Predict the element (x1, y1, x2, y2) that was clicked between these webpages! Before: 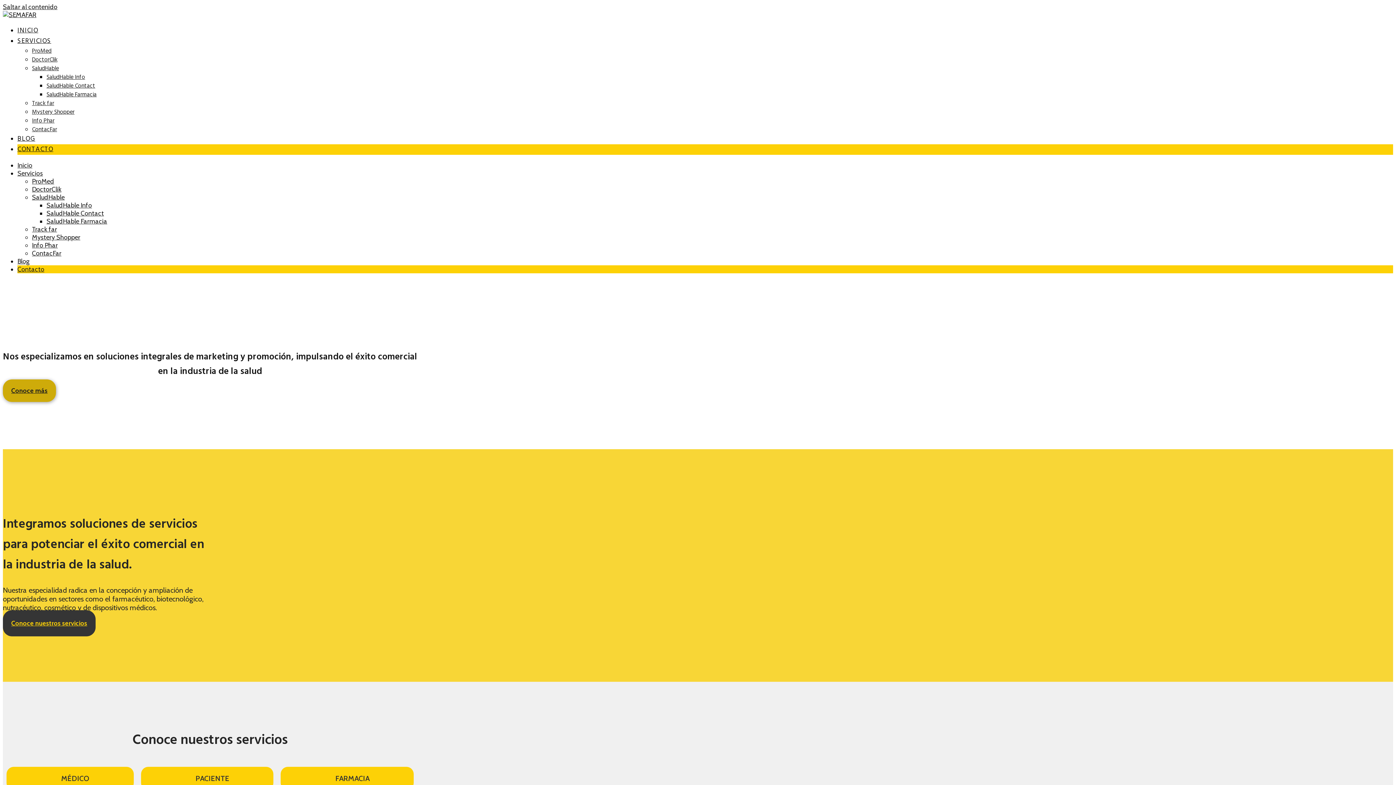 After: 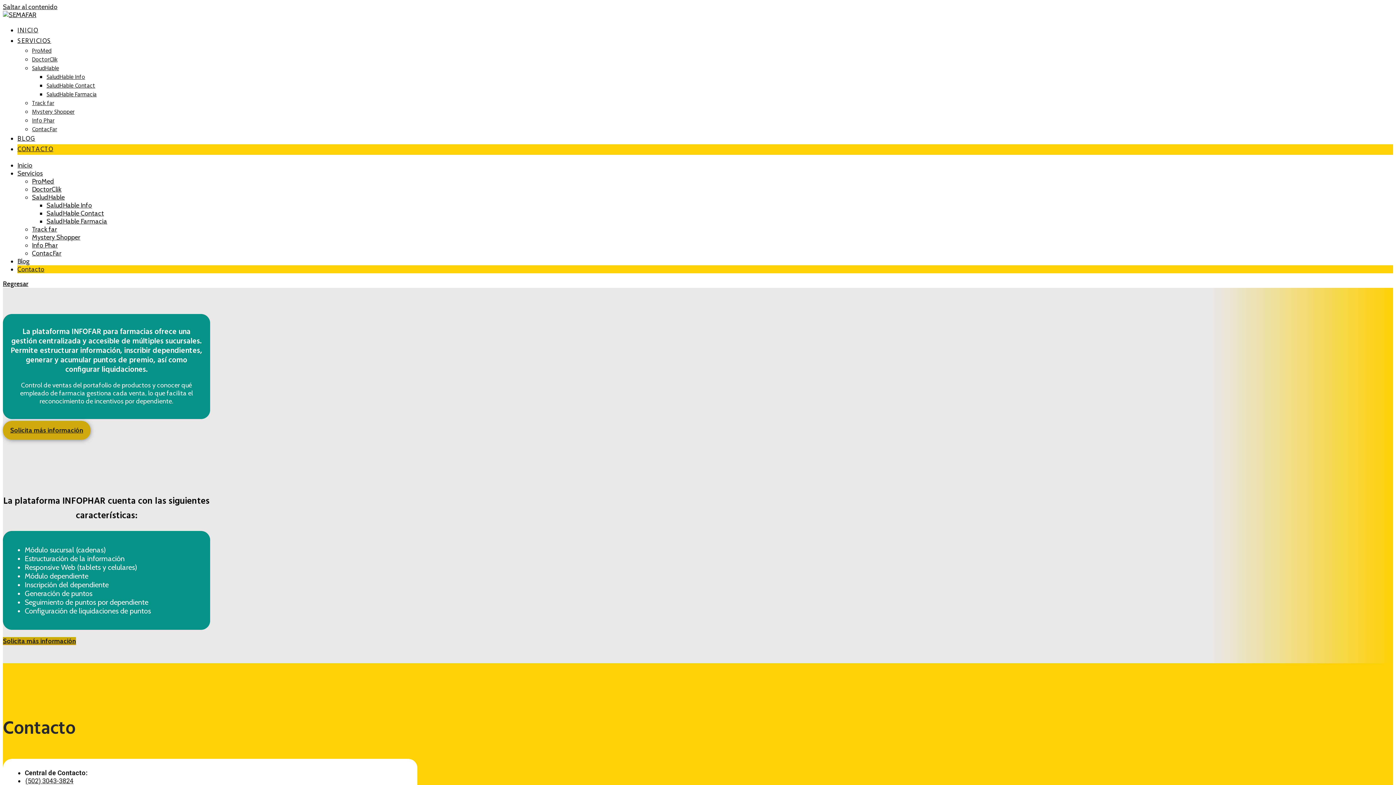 Action: bbox: (32, 116, 54, 125) label: Info Phar